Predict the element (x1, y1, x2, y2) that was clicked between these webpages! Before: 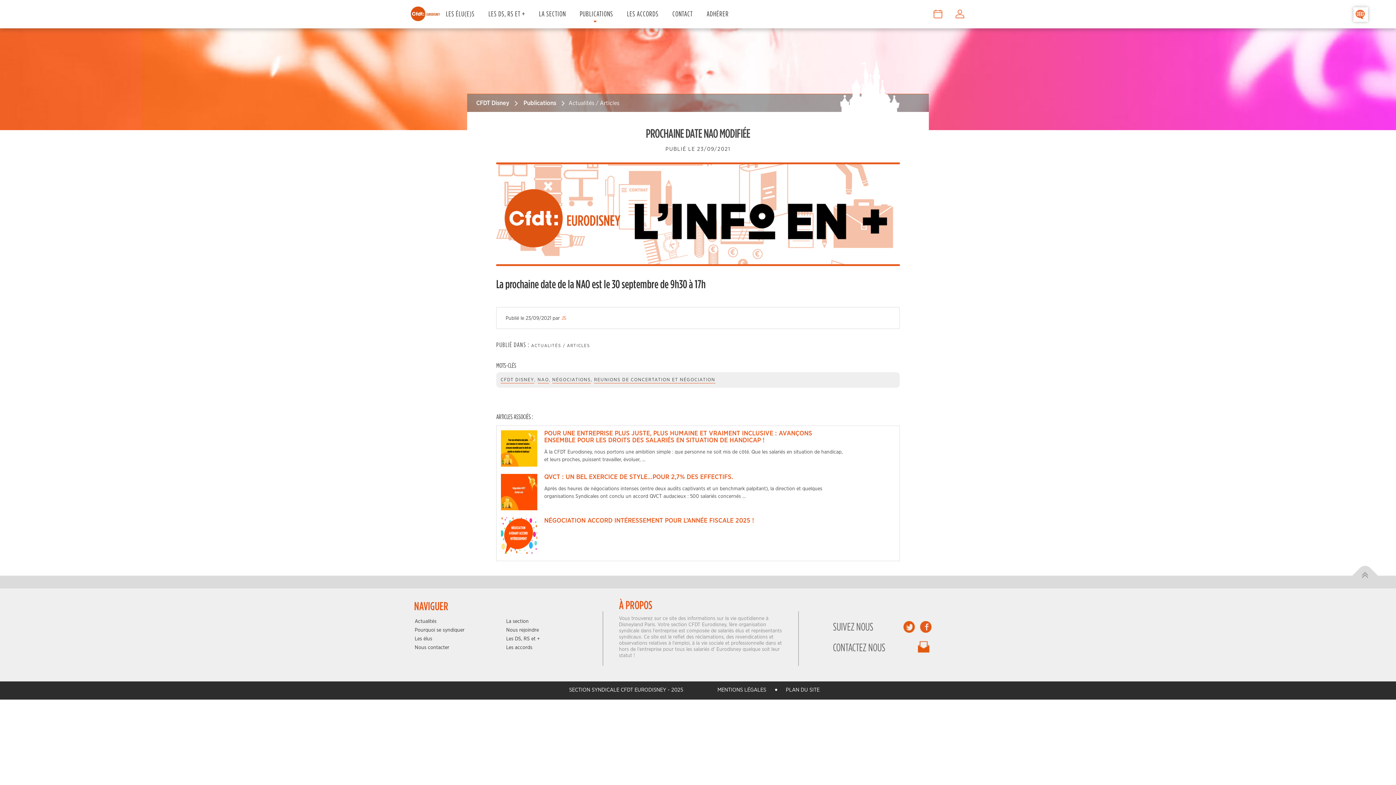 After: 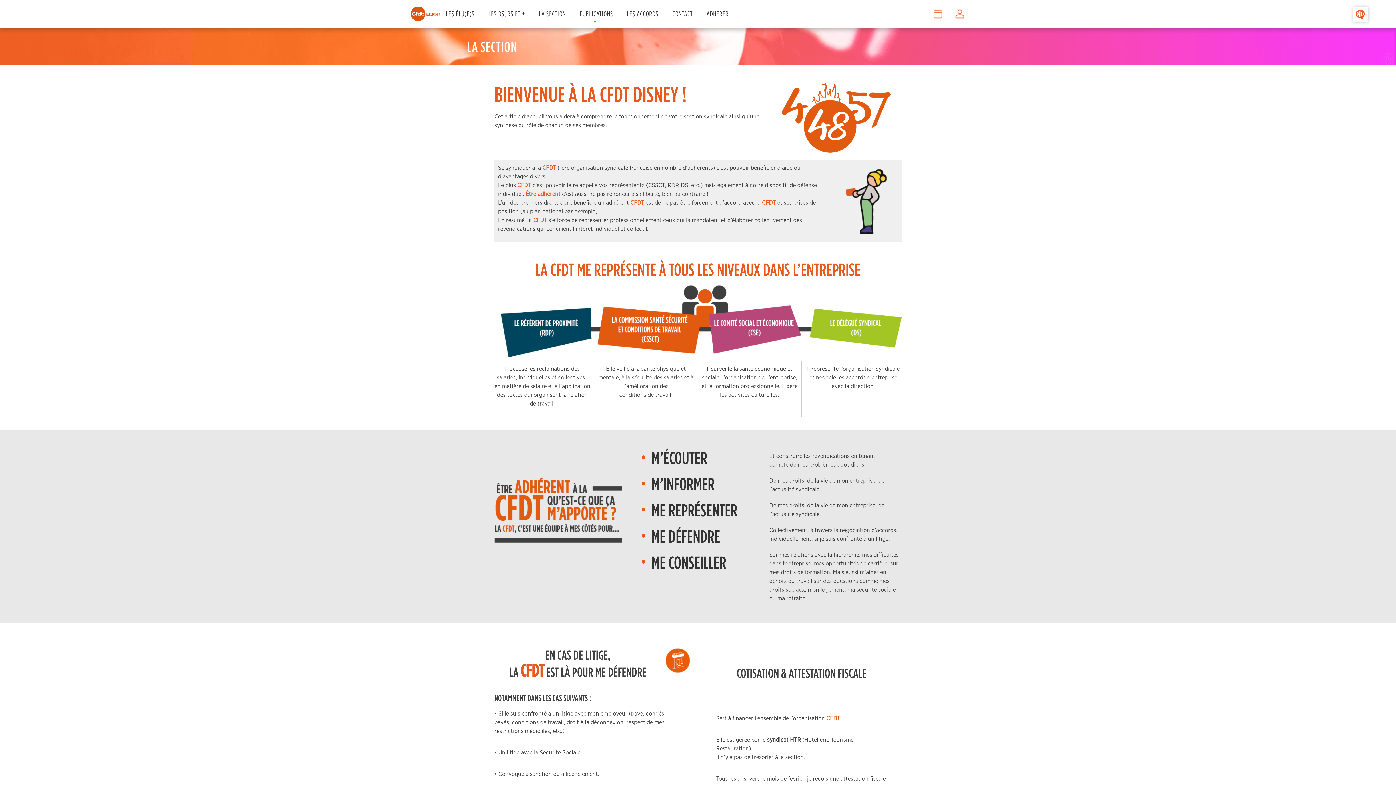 Action: label: La section bbox: (506, 617, 596, 625)